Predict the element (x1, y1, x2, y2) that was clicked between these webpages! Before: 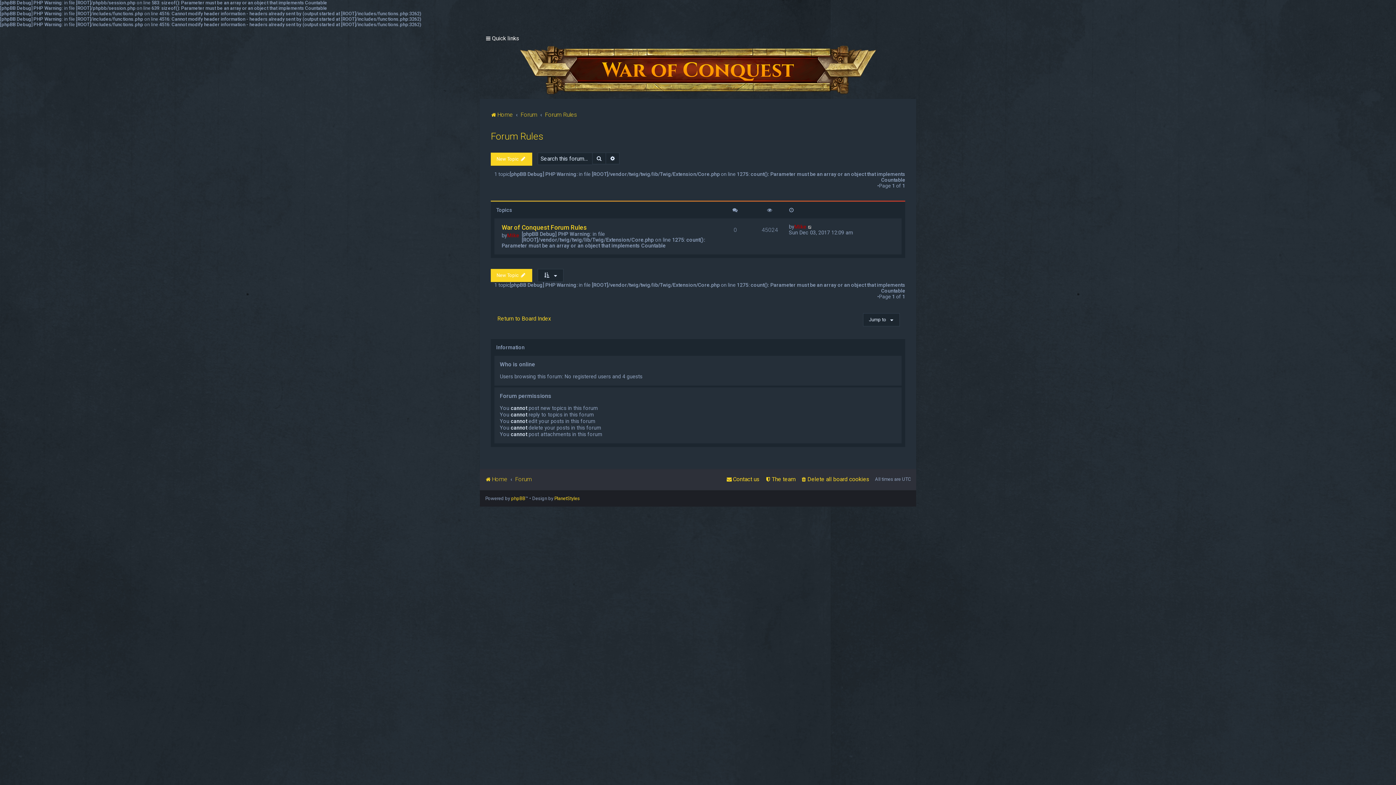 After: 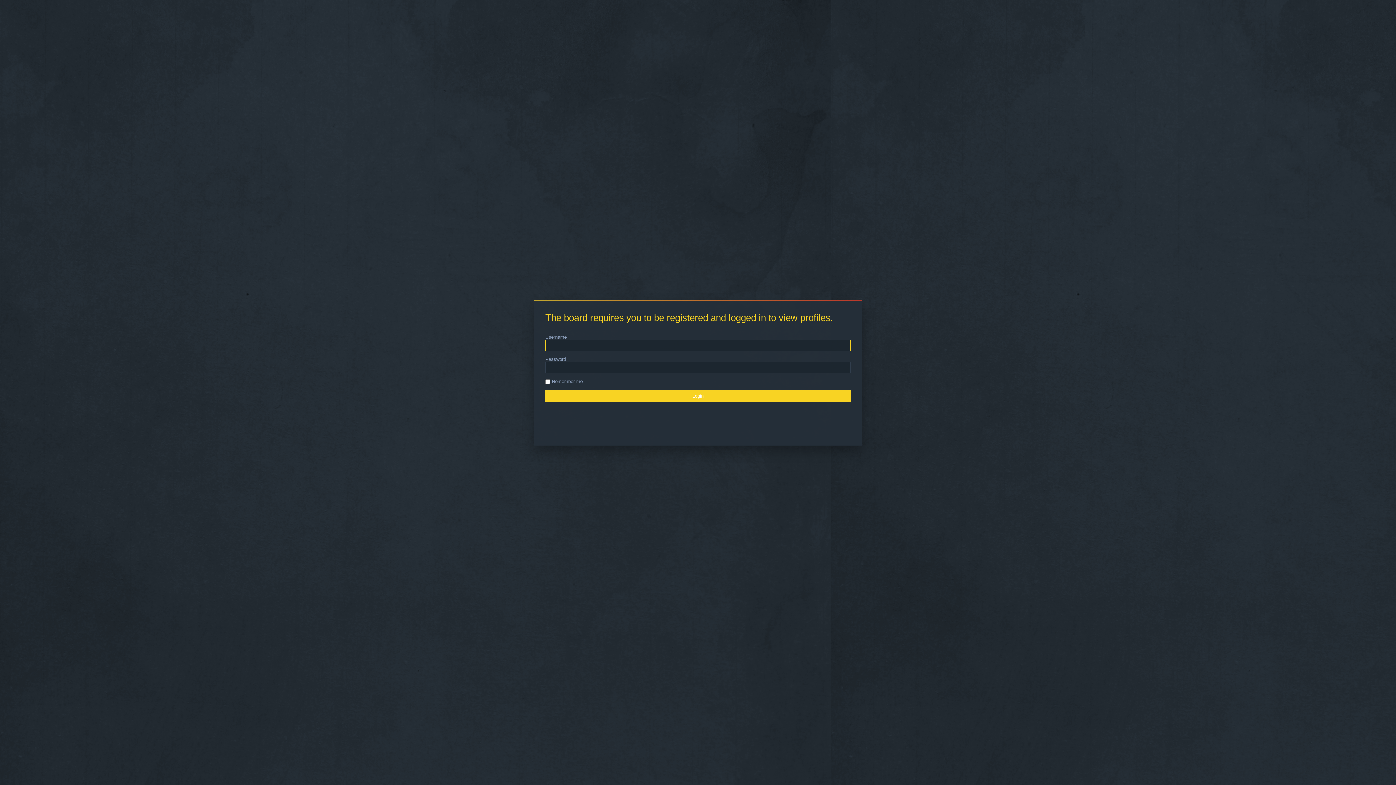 Action: label: Mike bbox: (507, 232, 519, 238)